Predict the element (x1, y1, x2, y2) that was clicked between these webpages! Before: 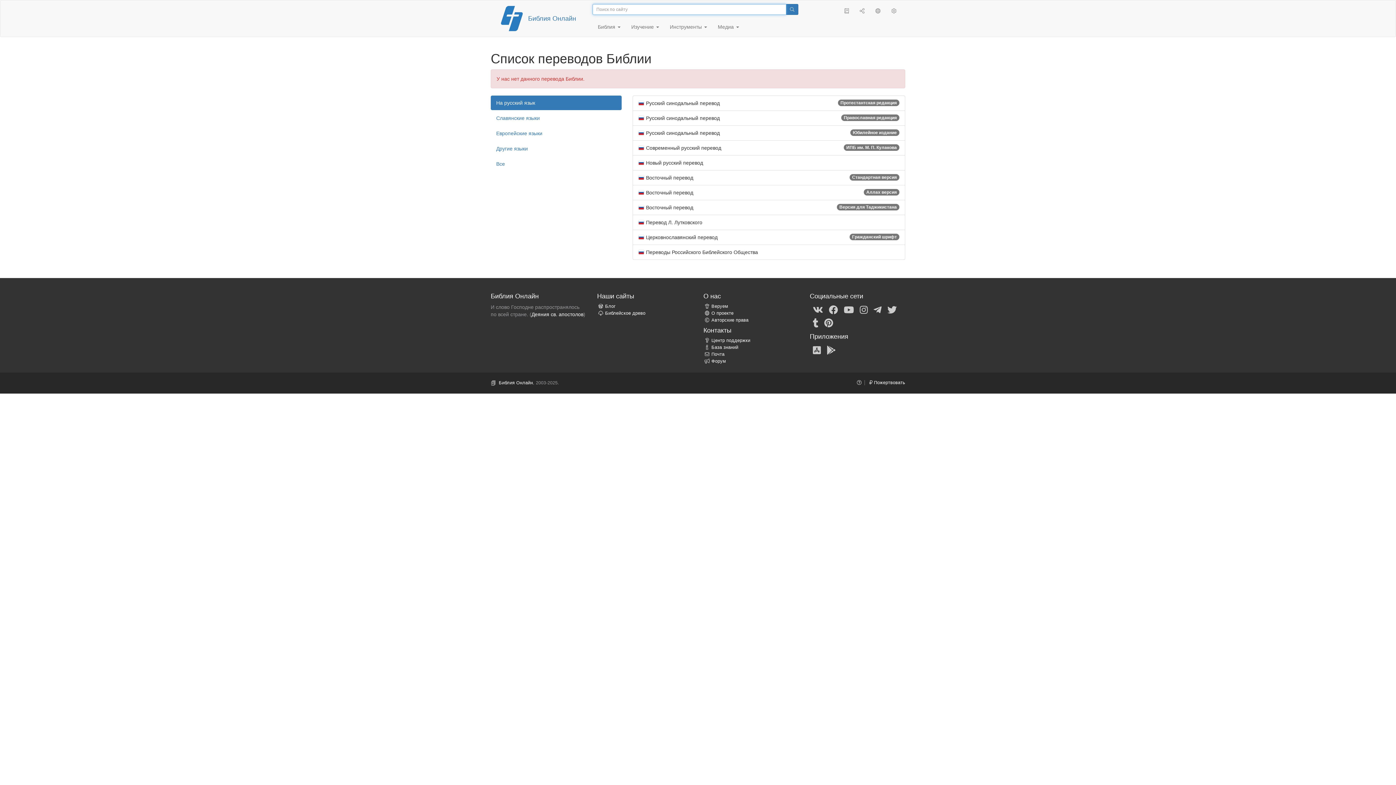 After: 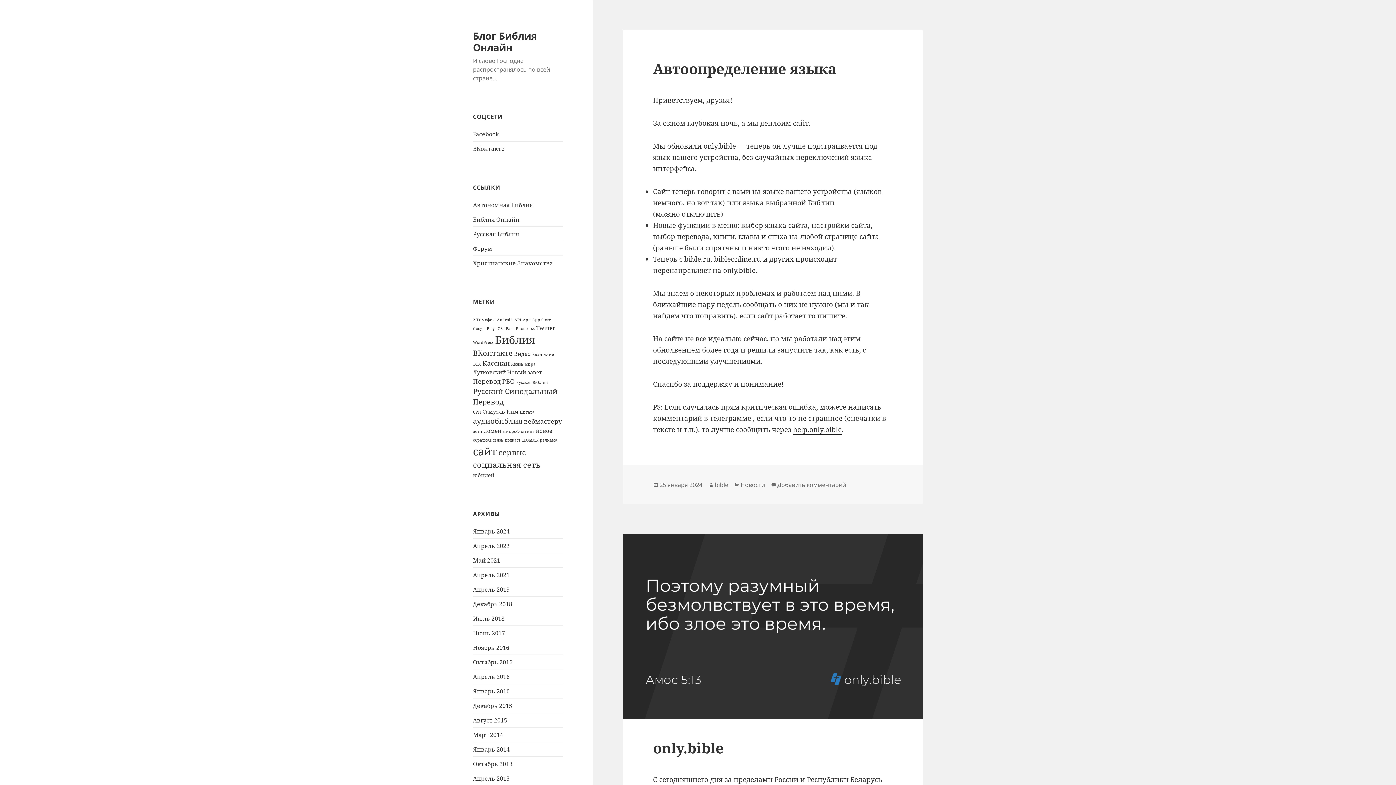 Action: bbox: (597, 304, 615, 309) label: Блог